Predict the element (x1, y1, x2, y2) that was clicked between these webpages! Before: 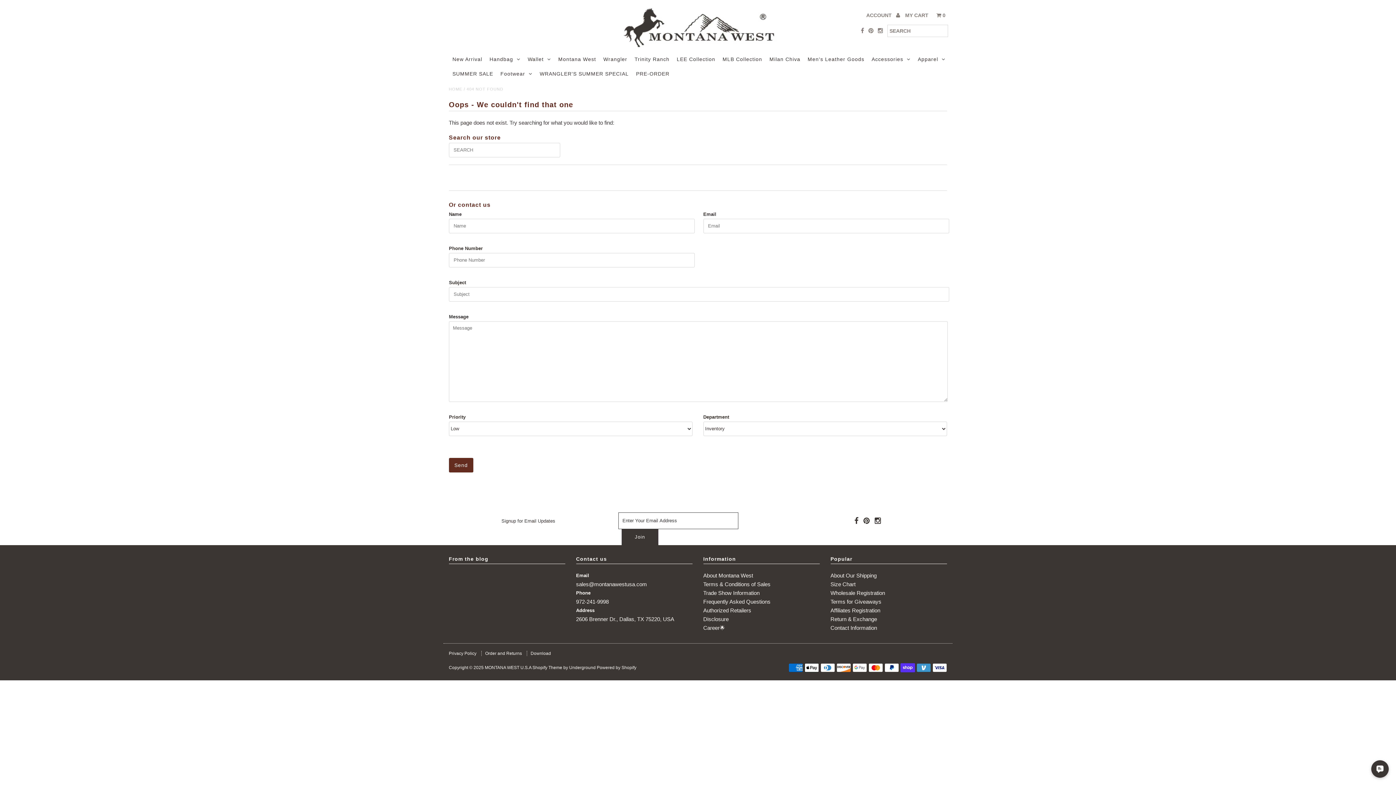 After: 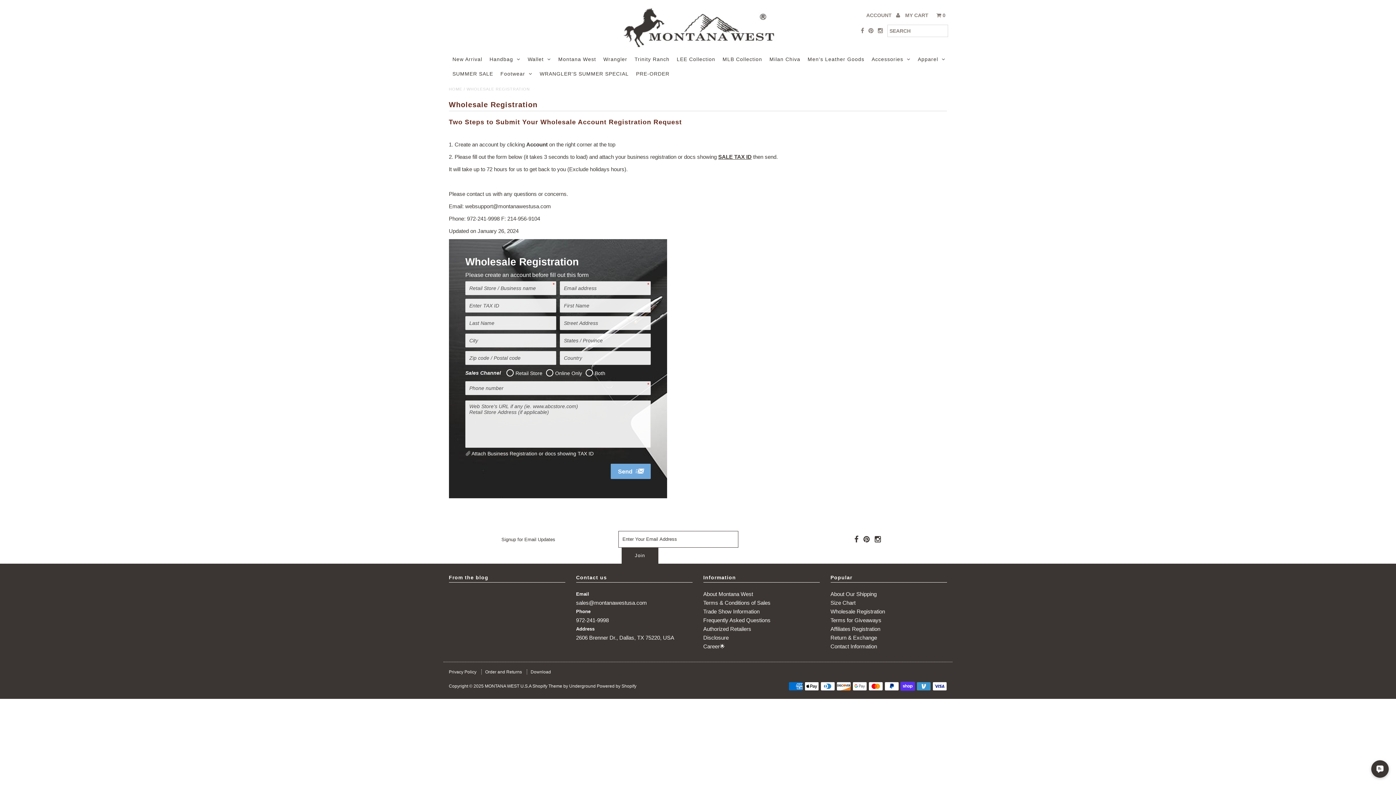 Action: label: Wholesale Registration bbox: (830, 590, 885, 596)